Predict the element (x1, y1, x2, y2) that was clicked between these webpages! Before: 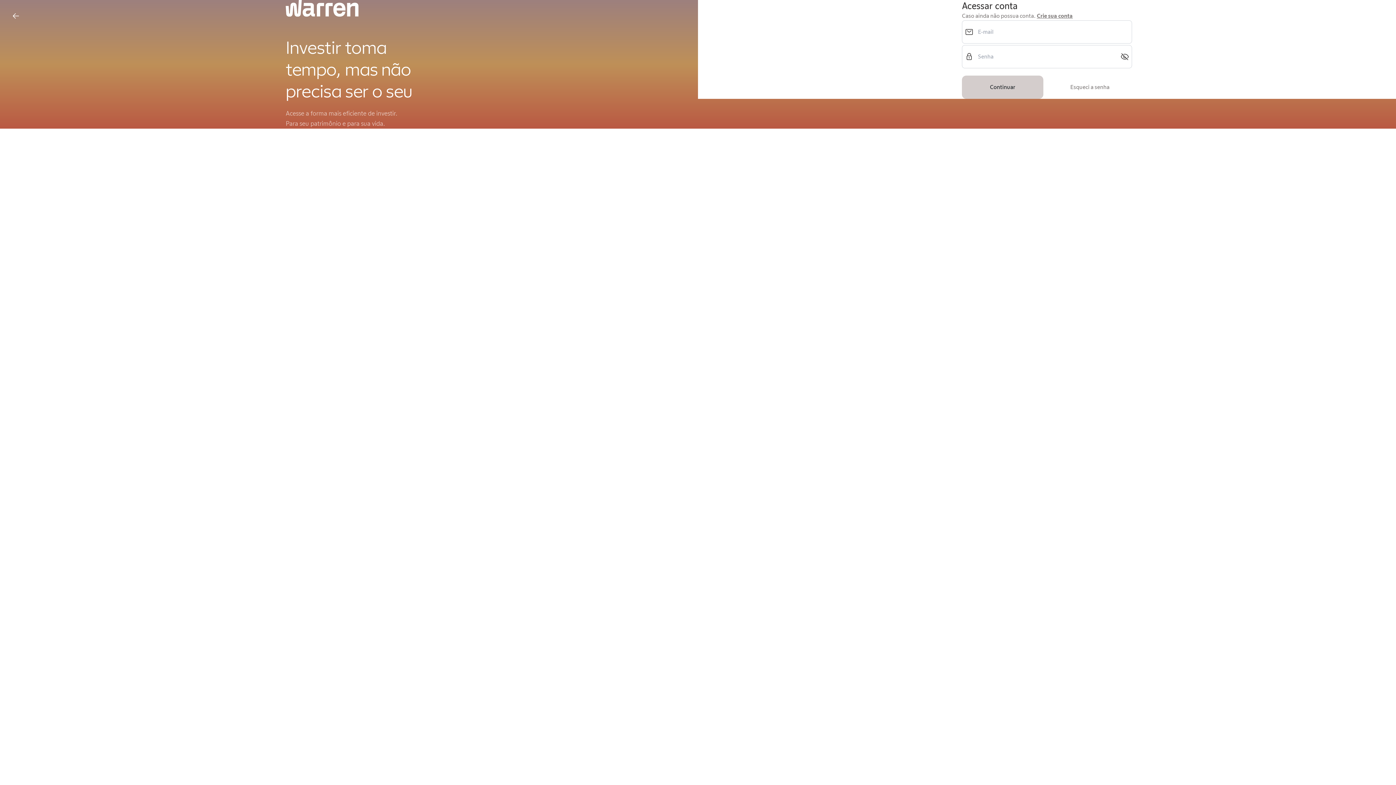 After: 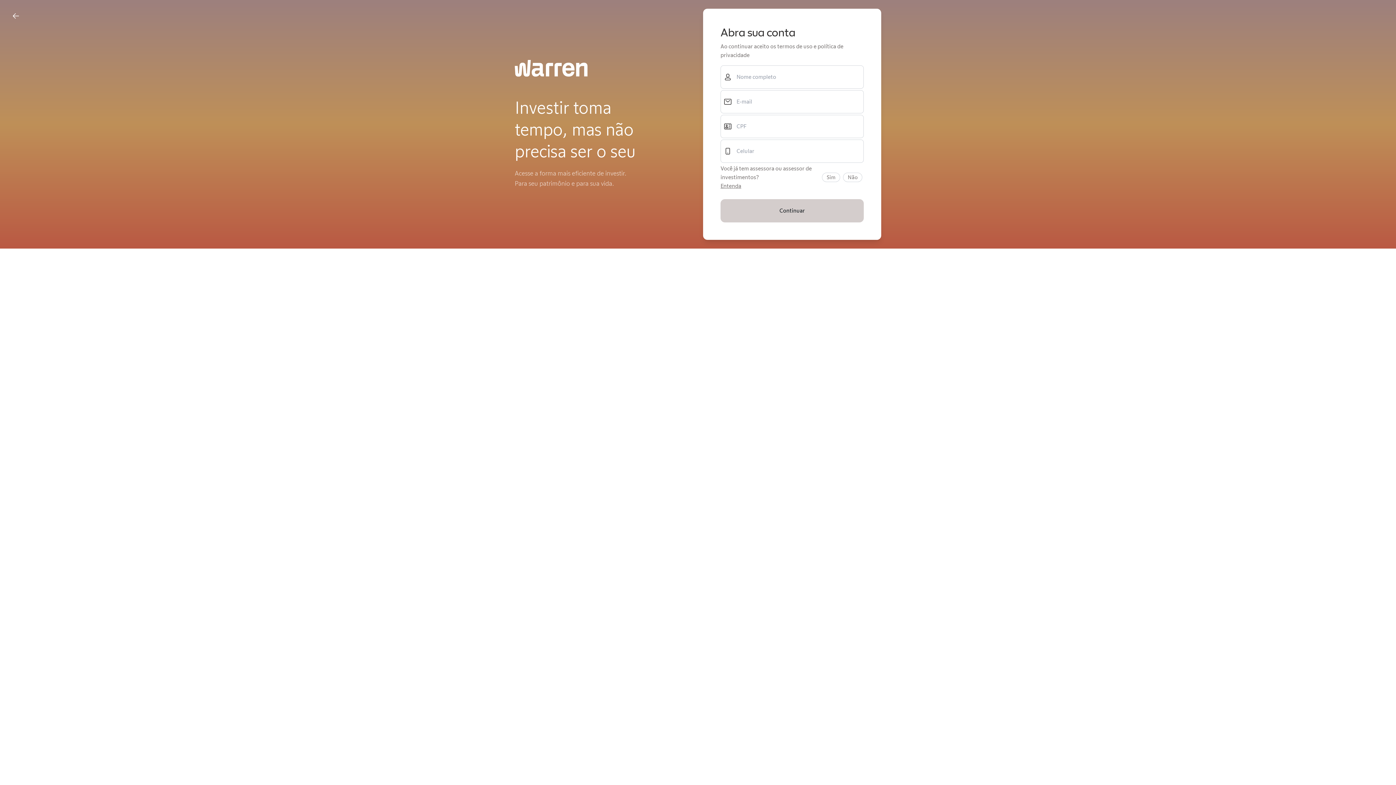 Action: bbox: (1042, 12, 1082, 18) label: Crie sua conta